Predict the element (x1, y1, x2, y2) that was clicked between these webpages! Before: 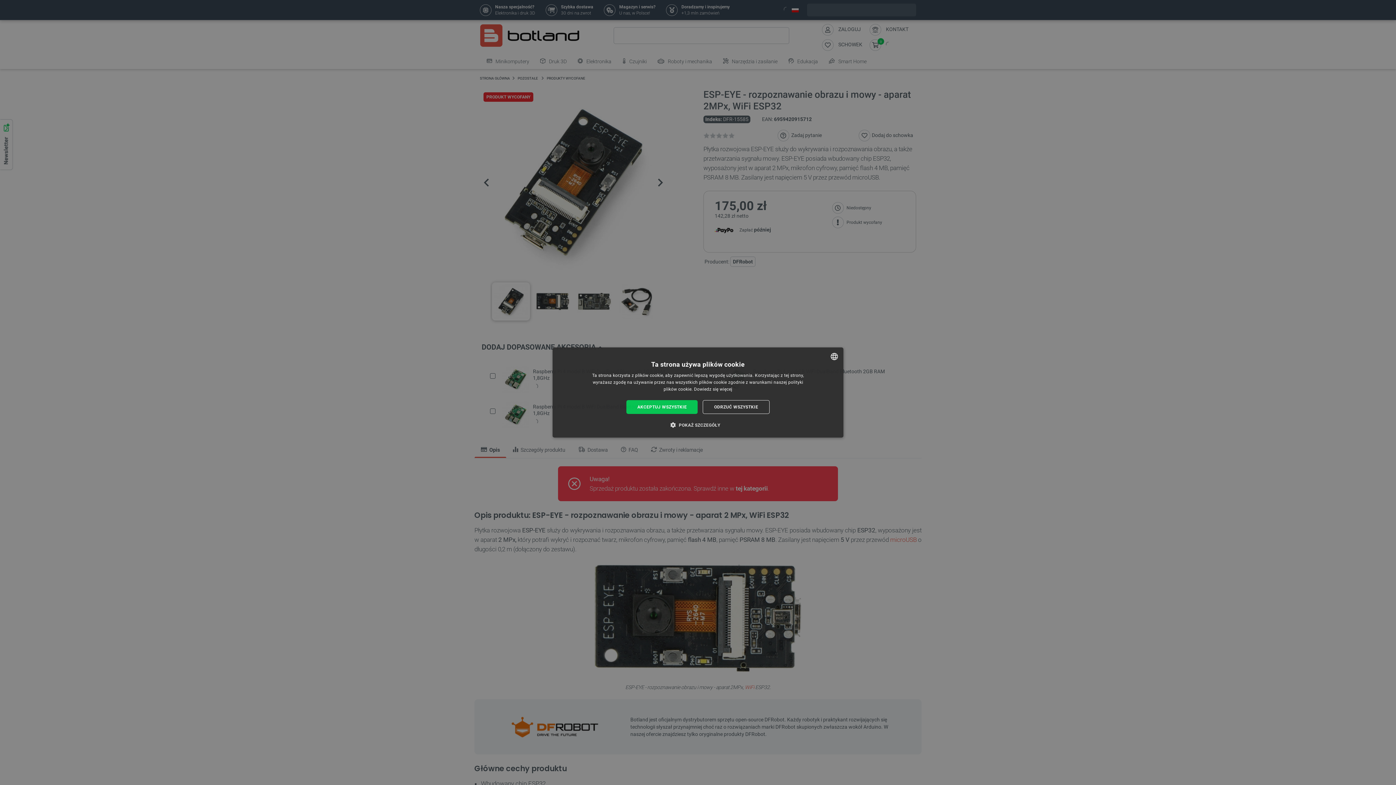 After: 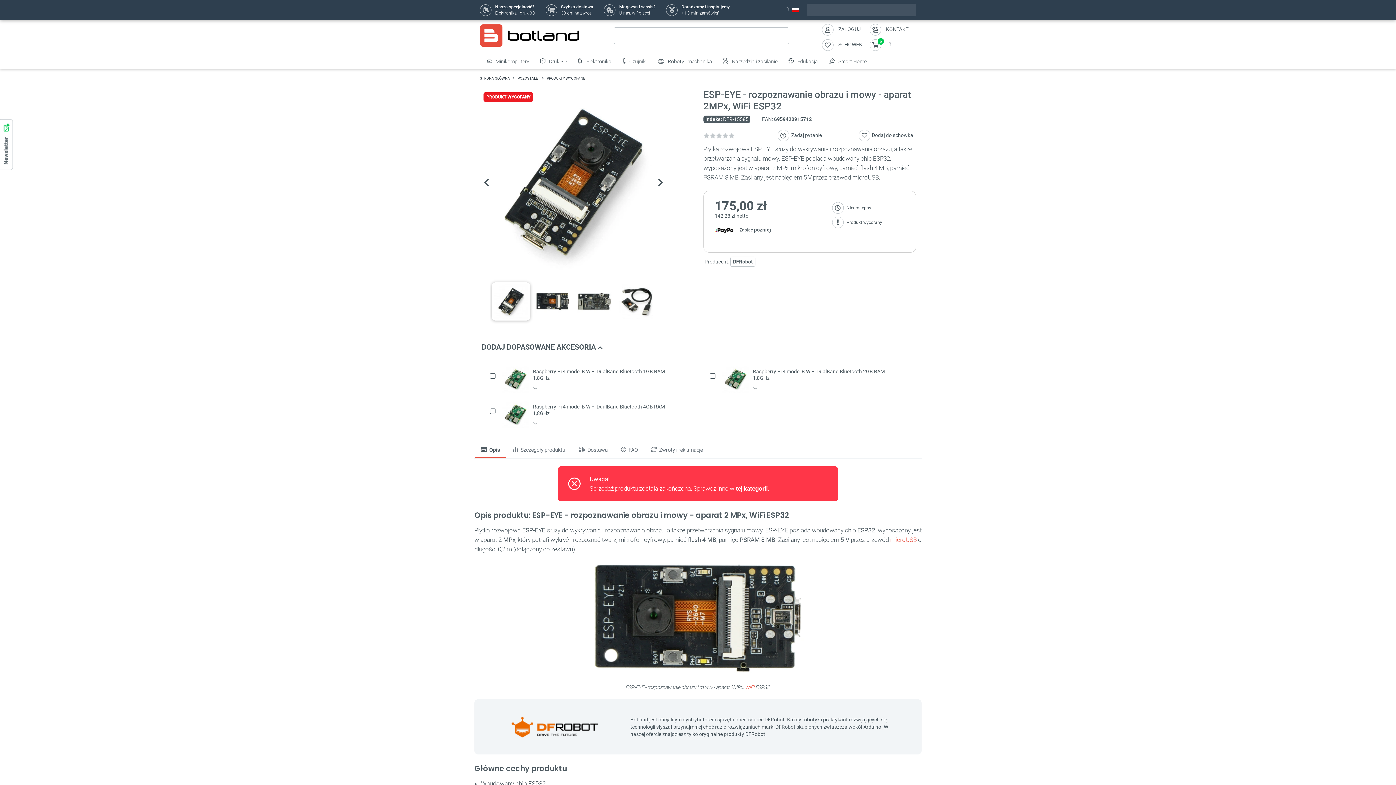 Action: bbox: (703, 400, 769, 414) label: ODRZUĆ WSZYSTKIE